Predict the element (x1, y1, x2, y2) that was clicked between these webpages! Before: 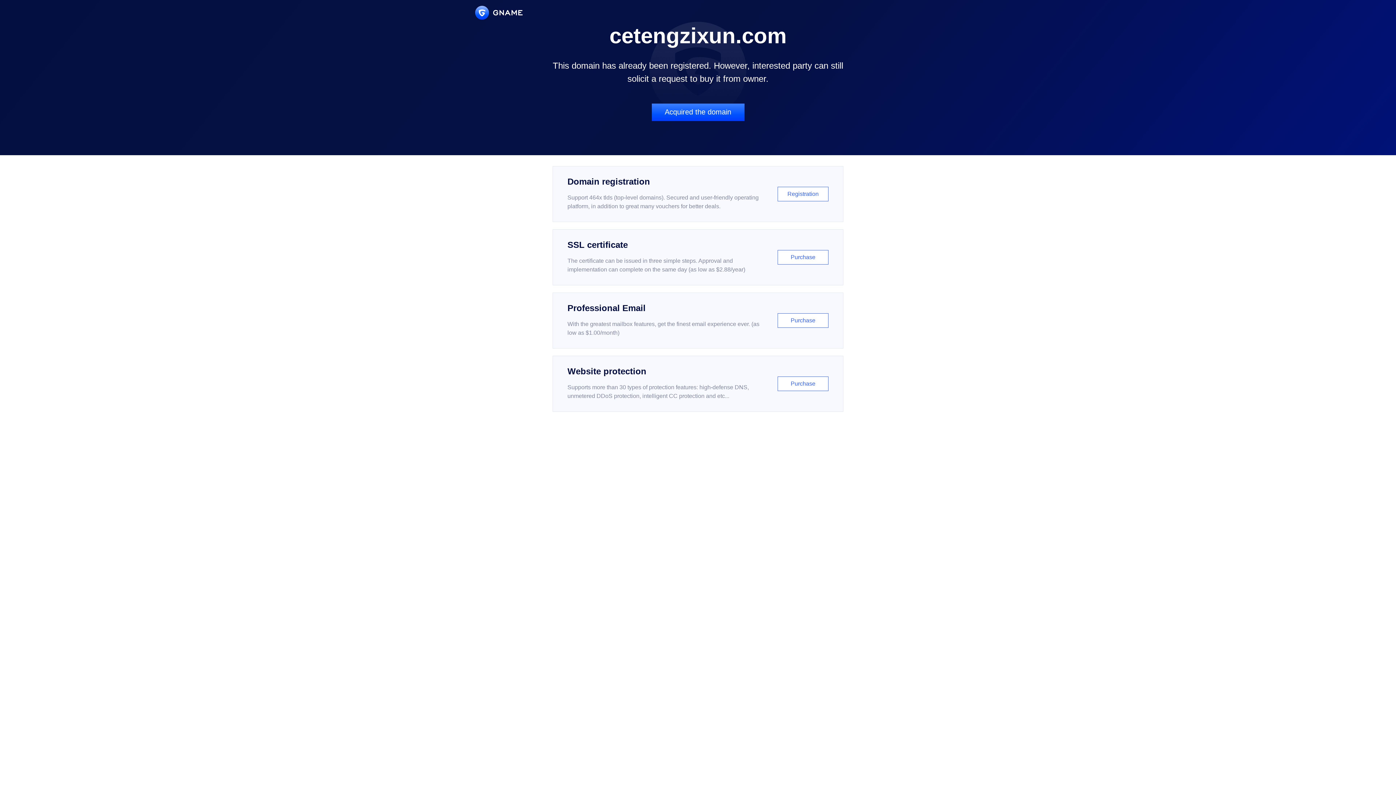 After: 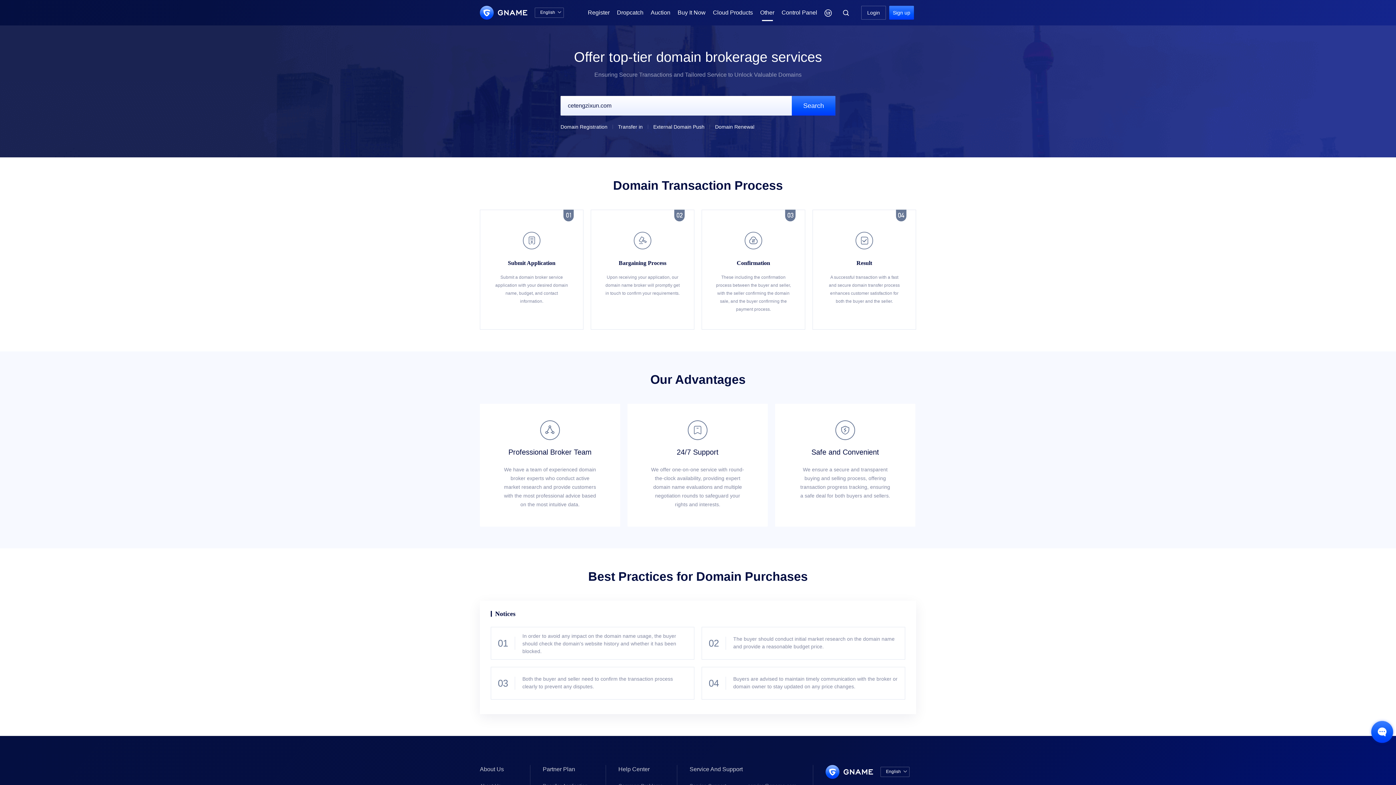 Action: label: Acquired the domain bbox: (651, 103, 744, 121)